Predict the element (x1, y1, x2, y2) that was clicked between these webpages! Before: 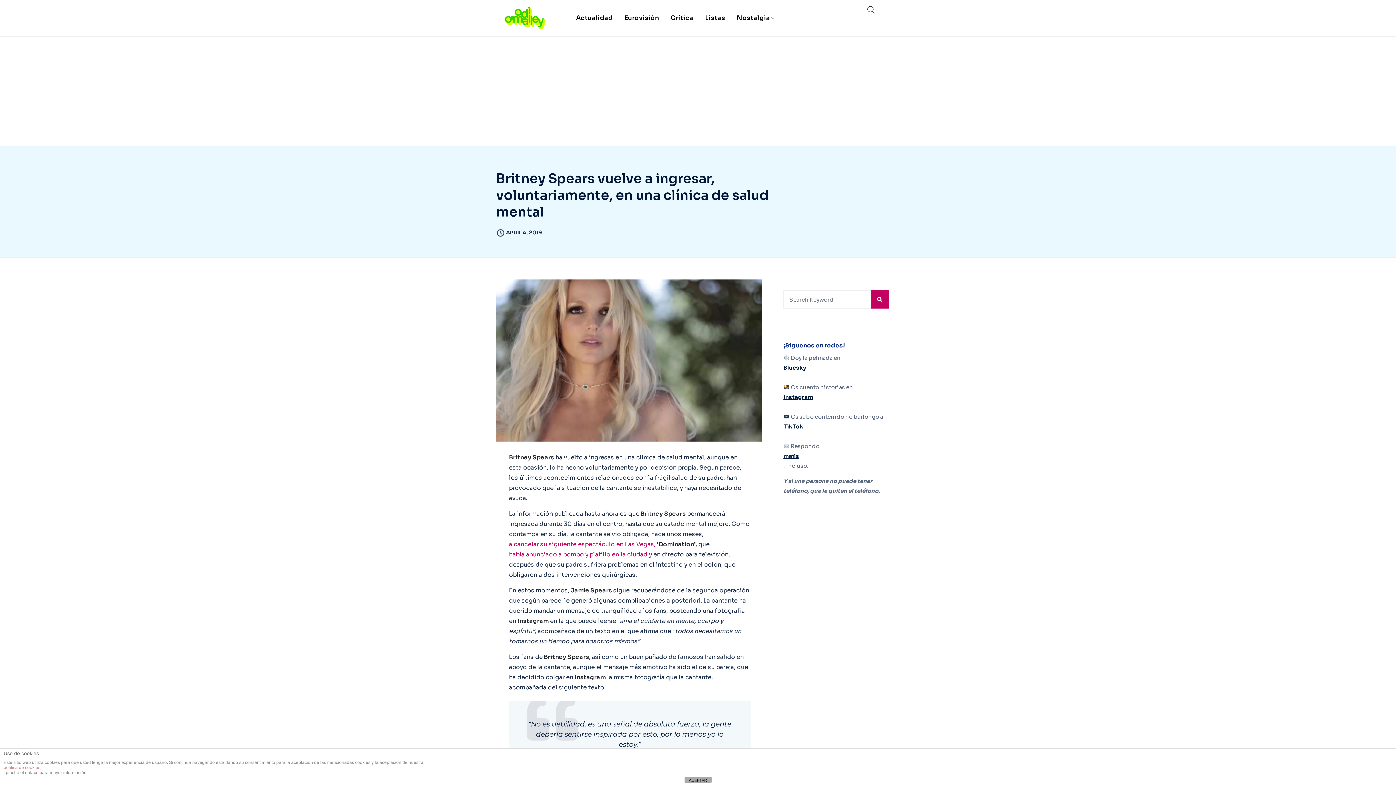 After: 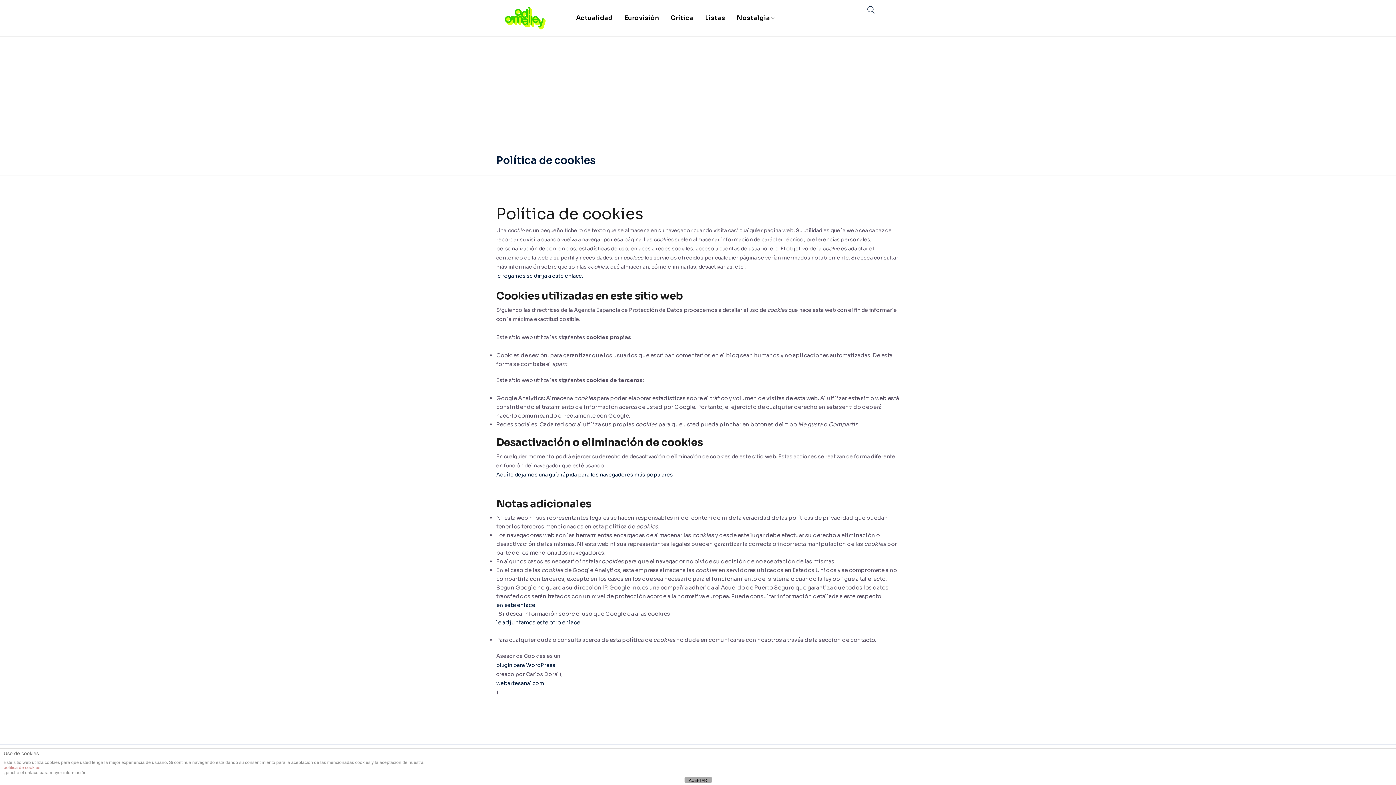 Action: bbox: (3, 765, 1392, 770) label: política de cookies